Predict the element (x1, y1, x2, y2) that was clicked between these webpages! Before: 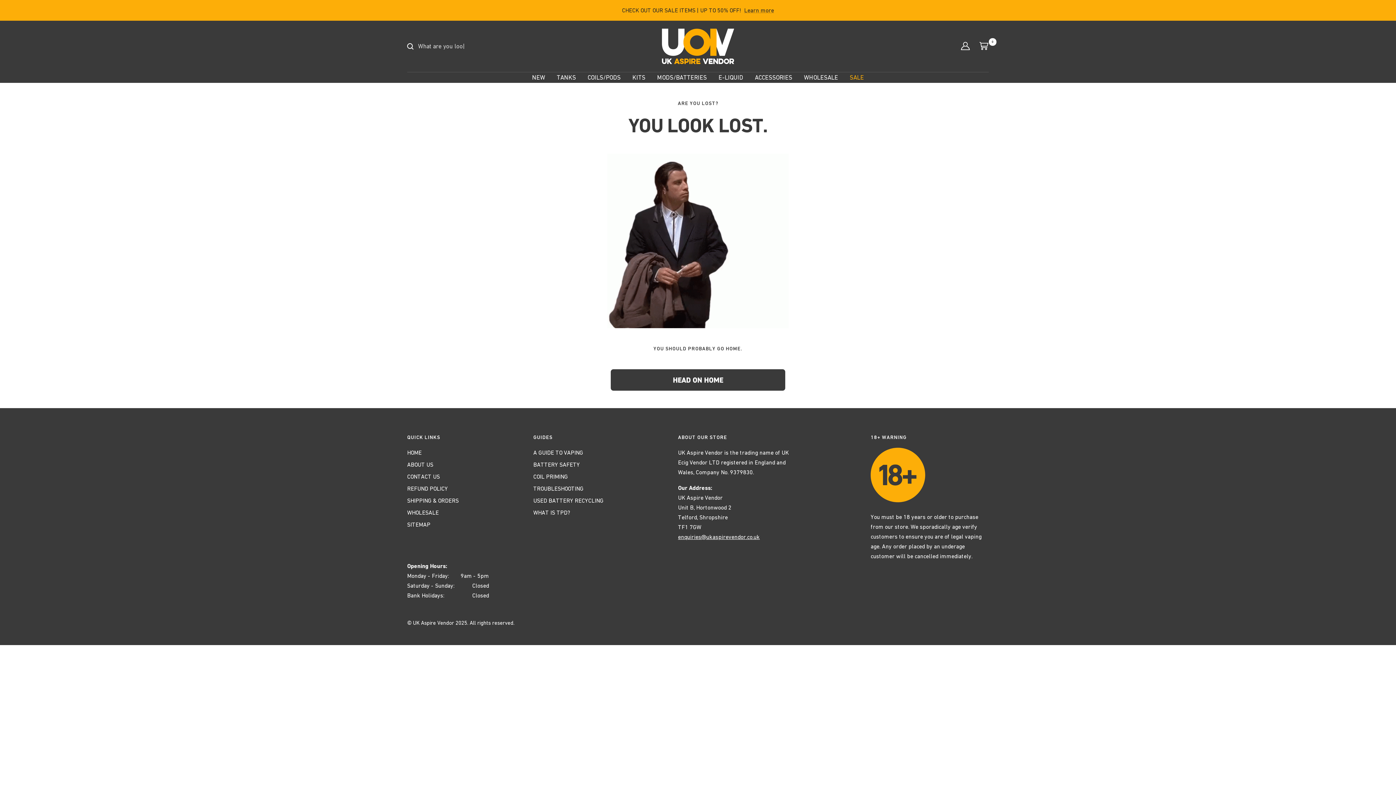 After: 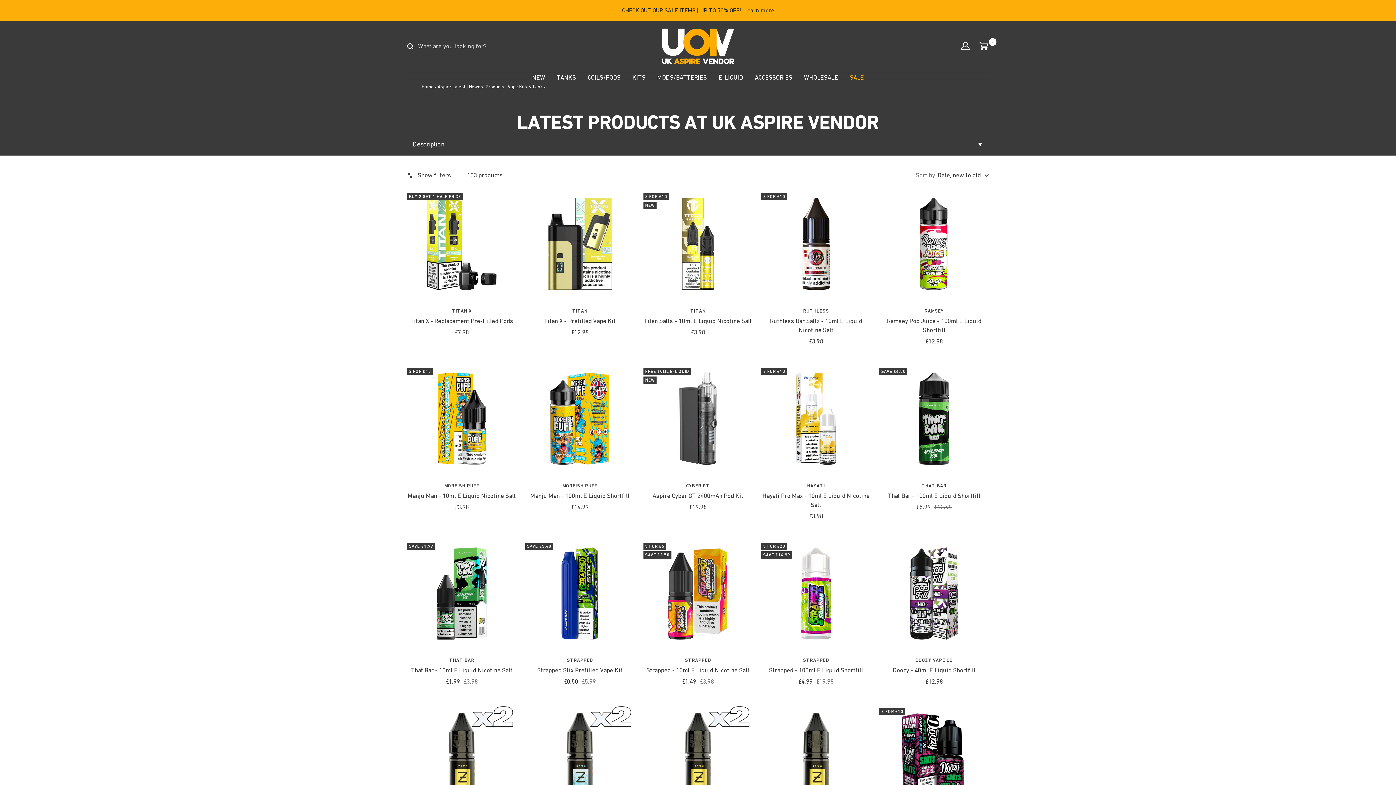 Action: bbox: (532, 72, 545, 82) label: NEW